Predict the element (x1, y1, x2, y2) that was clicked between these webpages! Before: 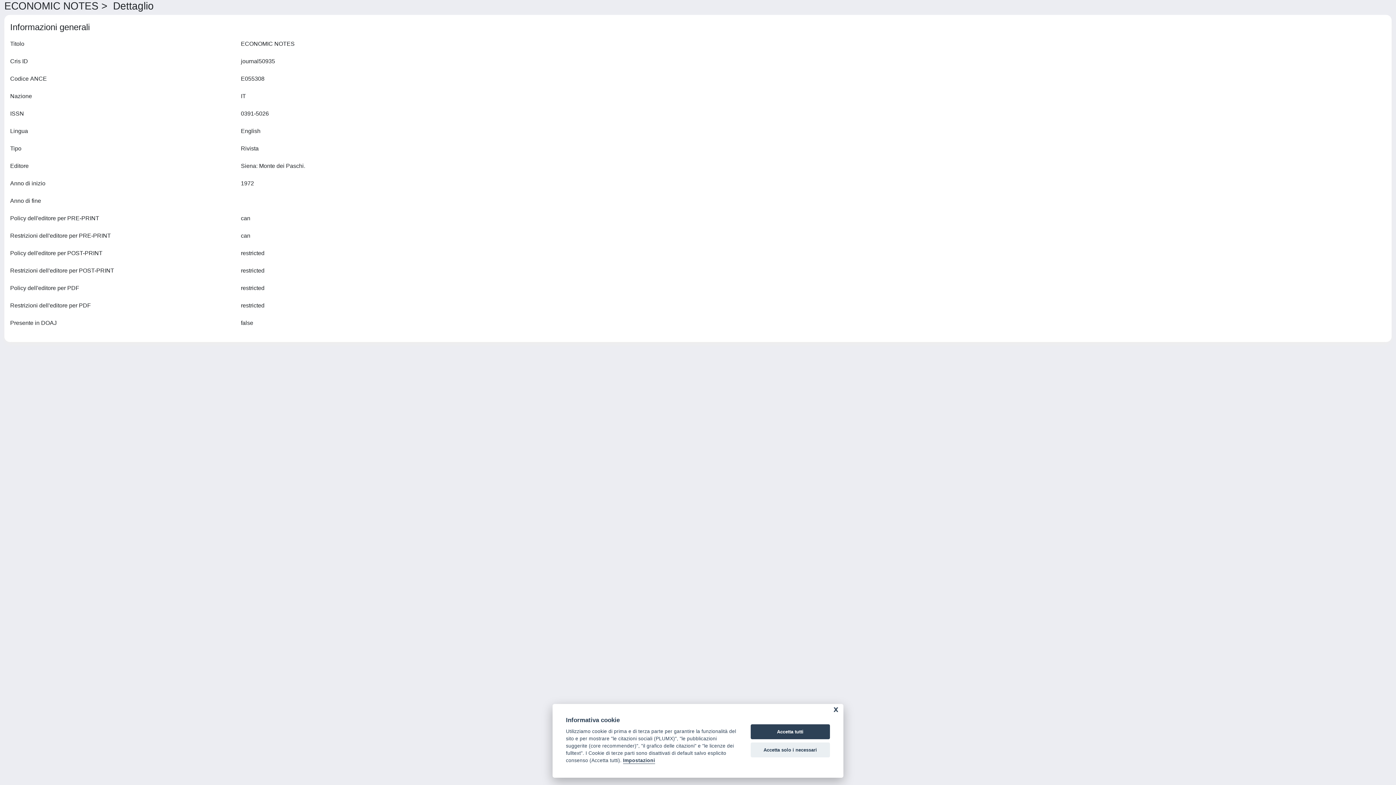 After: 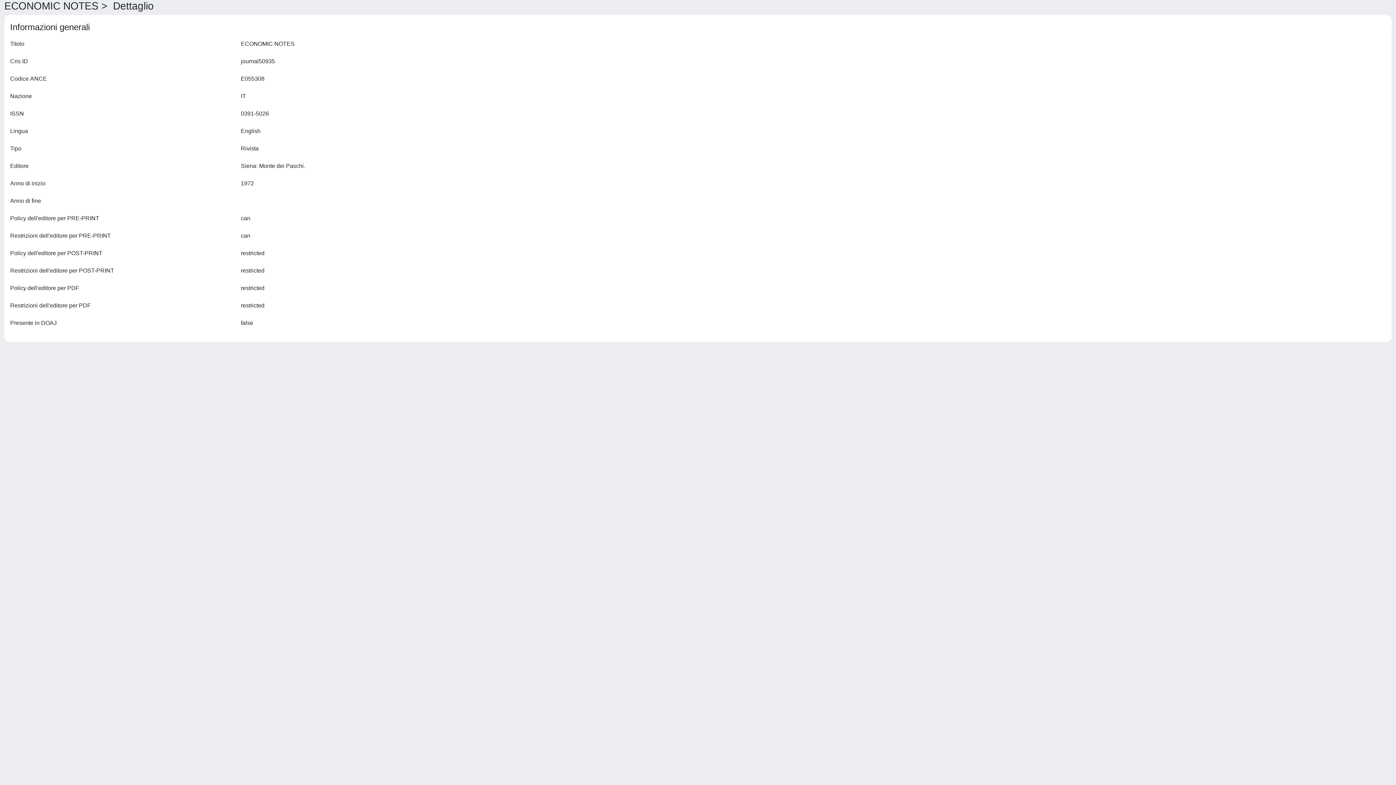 Action: label: Accetta solo i necessari bbox: (750, 742, 830, 757)